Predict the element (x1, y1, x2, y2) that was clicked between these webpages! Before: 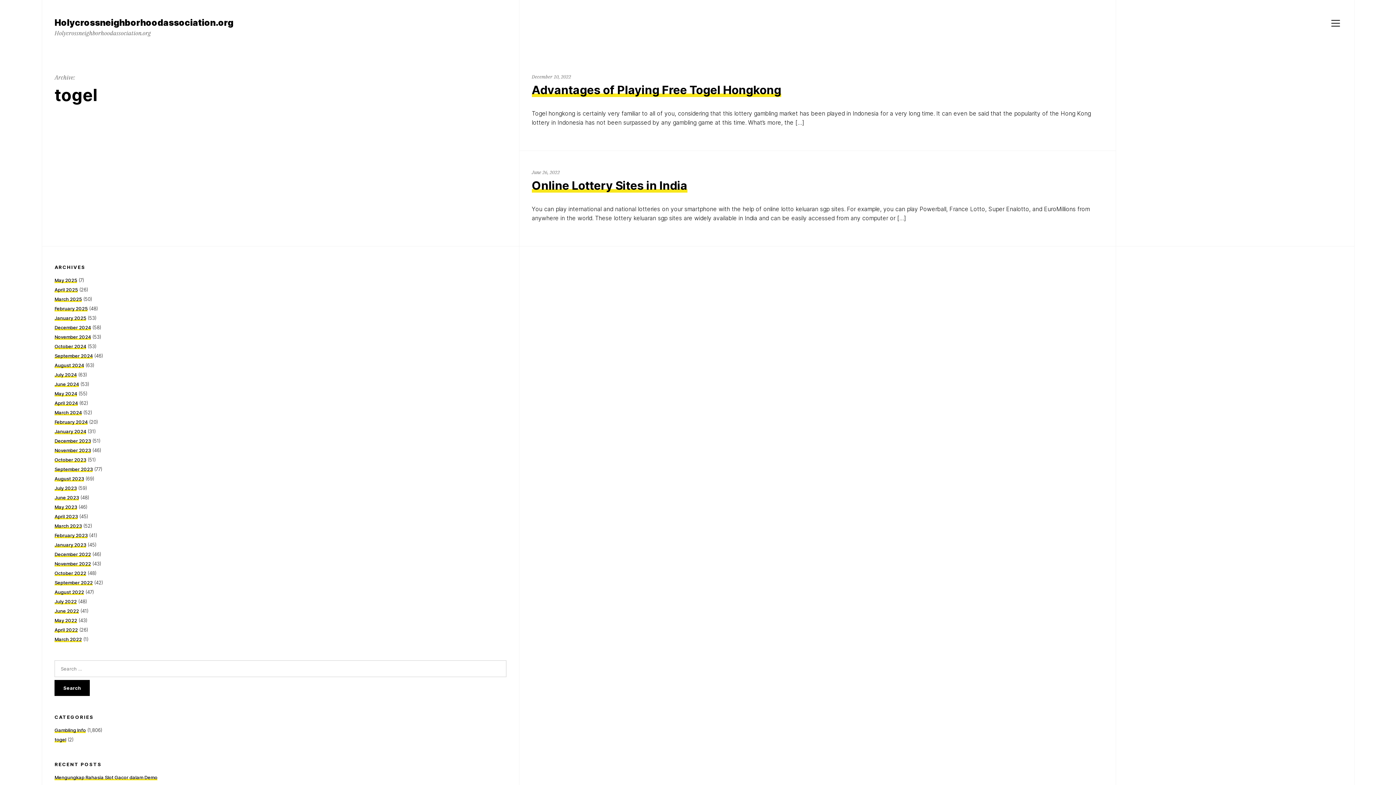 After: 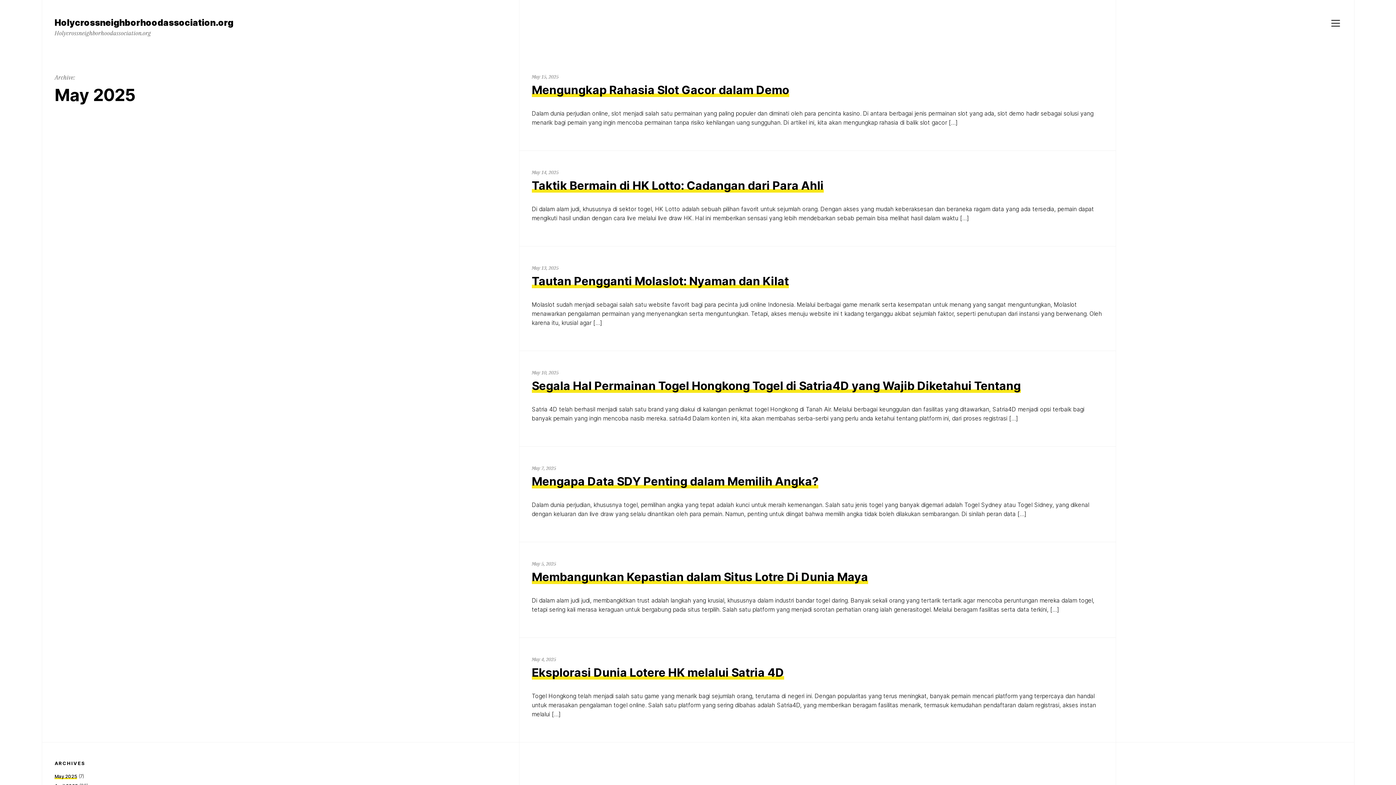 Action: label: May 2025 bbox: (54, 277, 77, 283)